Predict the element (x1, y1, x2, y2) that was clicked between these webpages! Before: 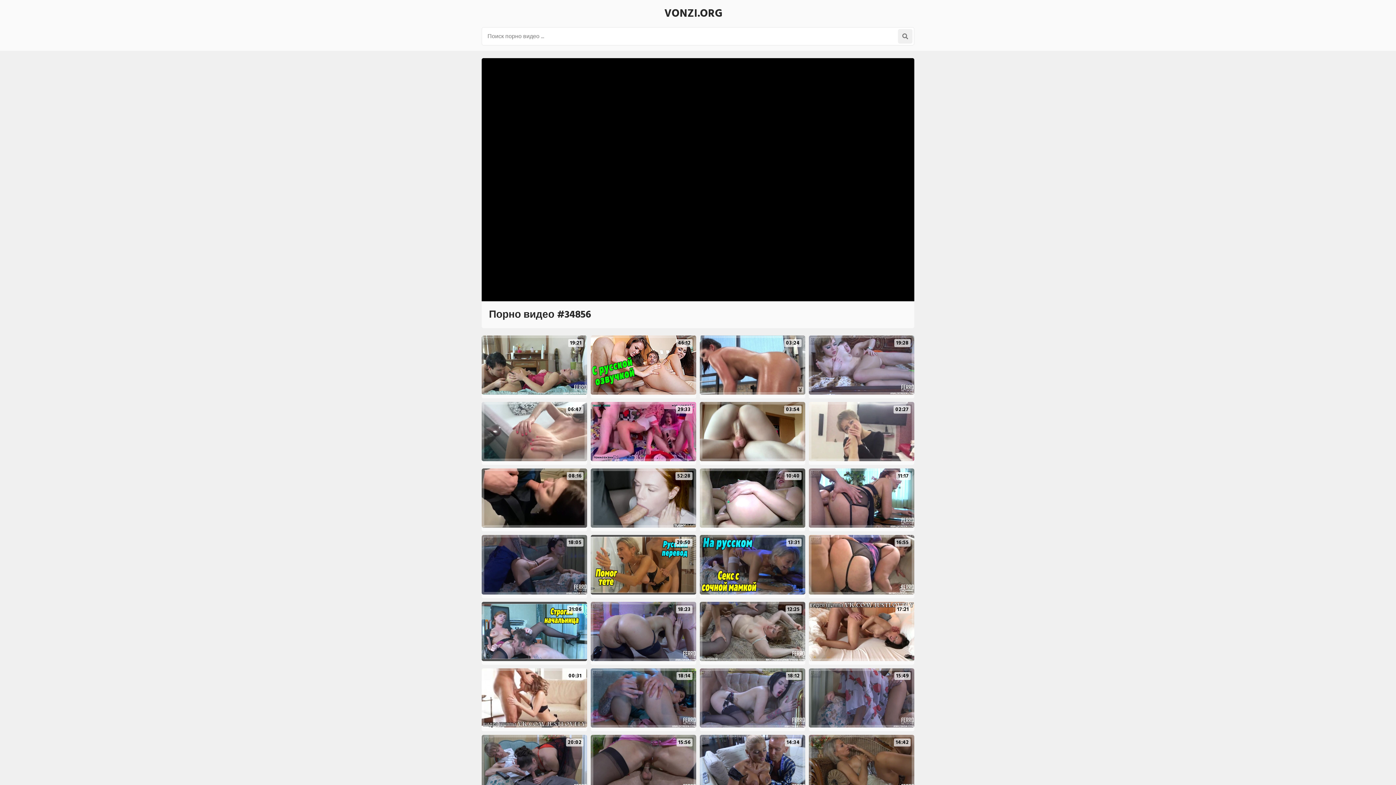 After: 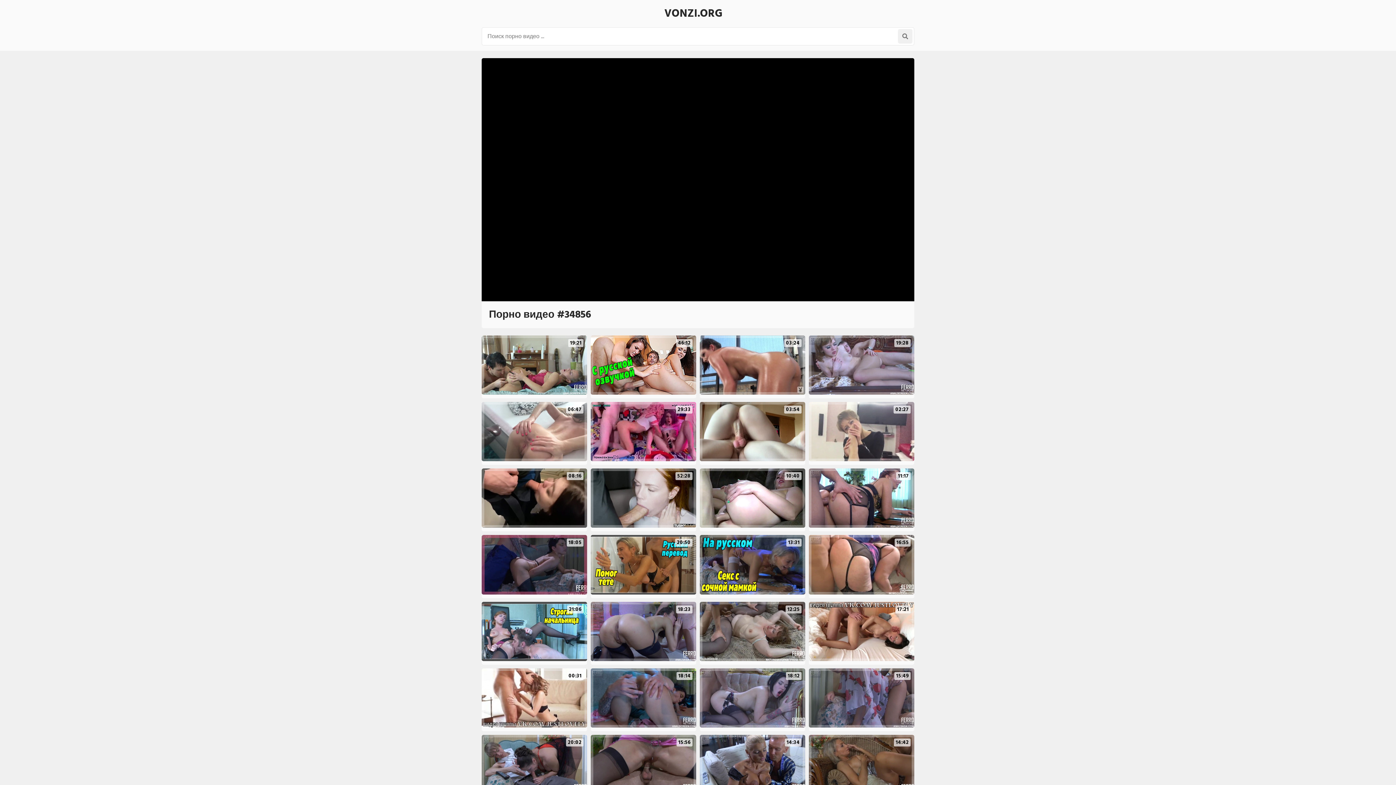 Action: label: 18:05 bbox: (481, 535, 587, 594)